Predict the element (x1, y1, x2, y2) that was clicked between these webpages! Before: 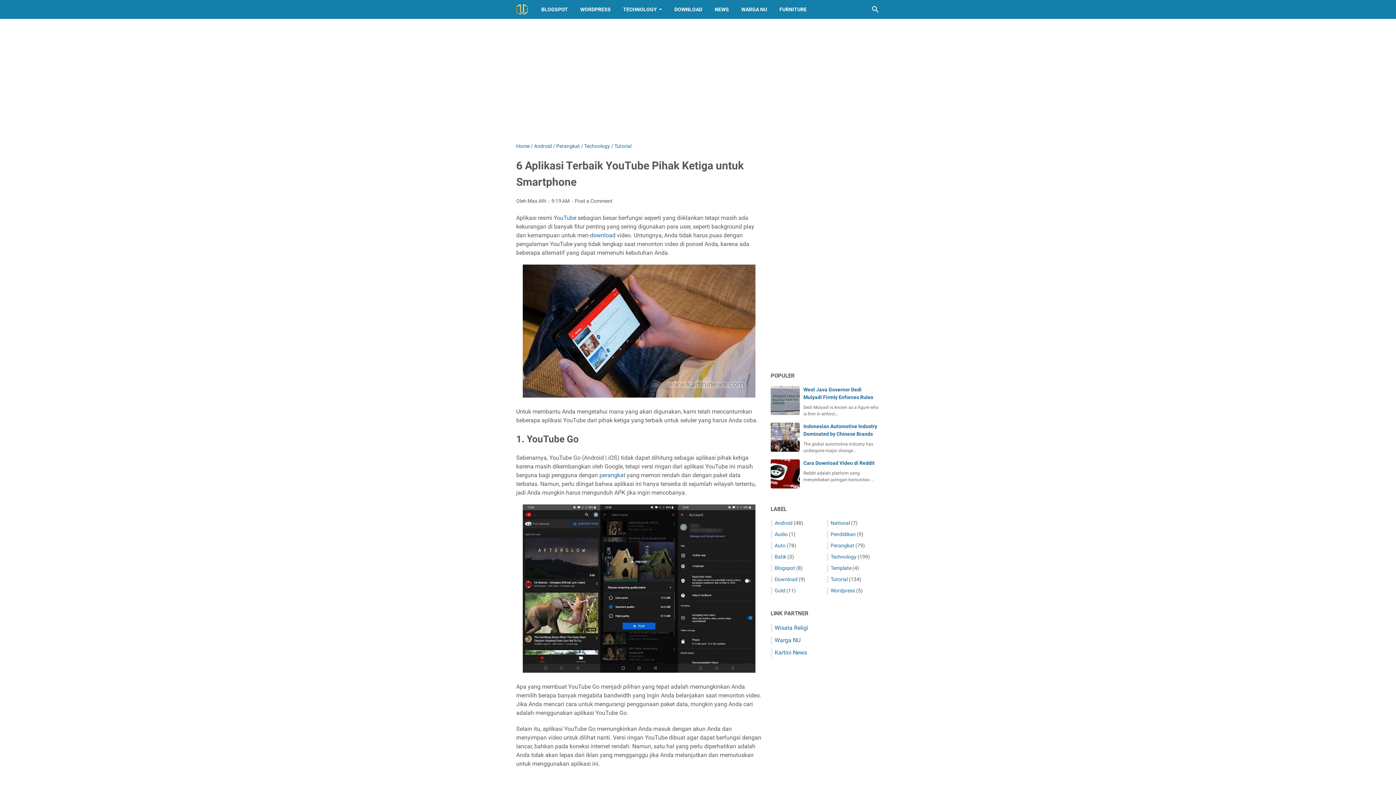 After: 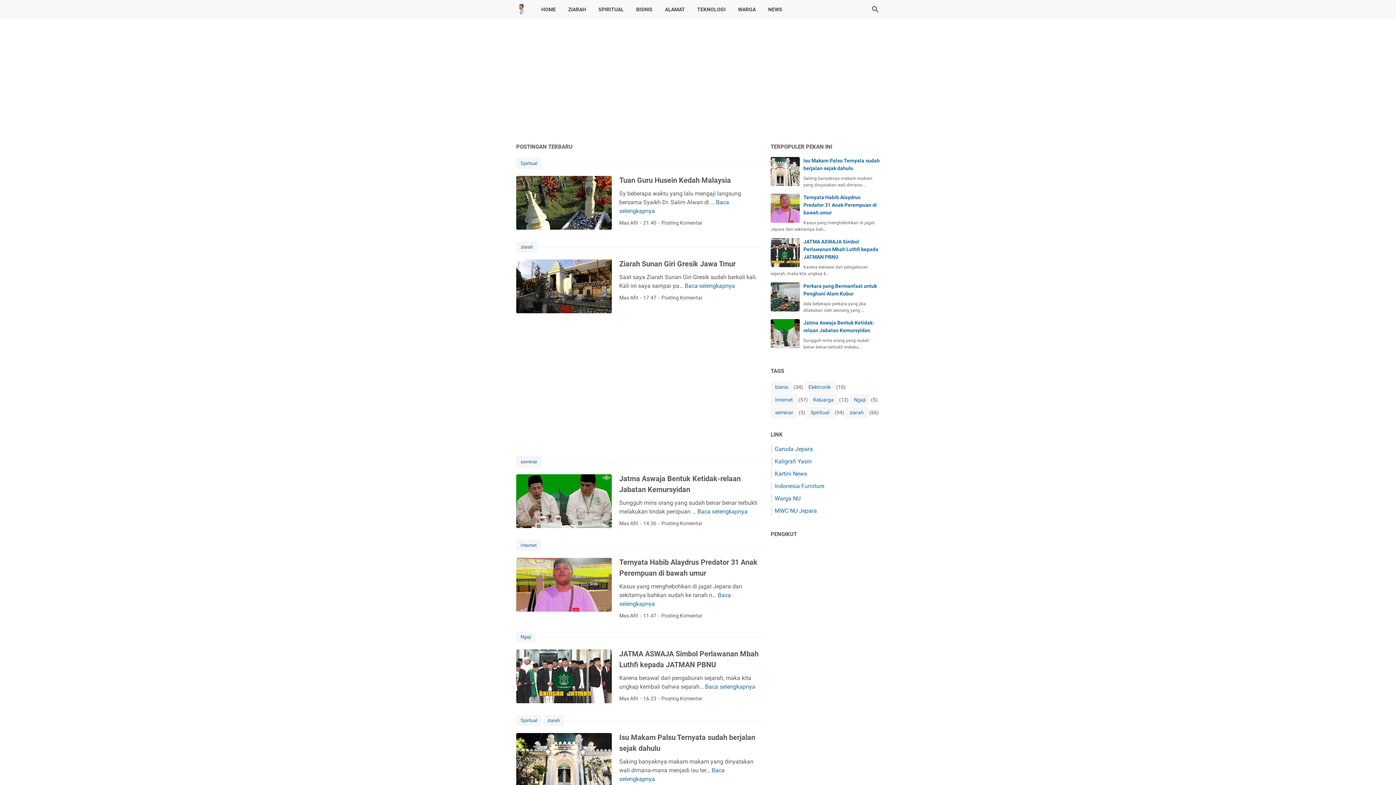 Action: bbox: (774, 624, 808, 631) label: Wisata Religi